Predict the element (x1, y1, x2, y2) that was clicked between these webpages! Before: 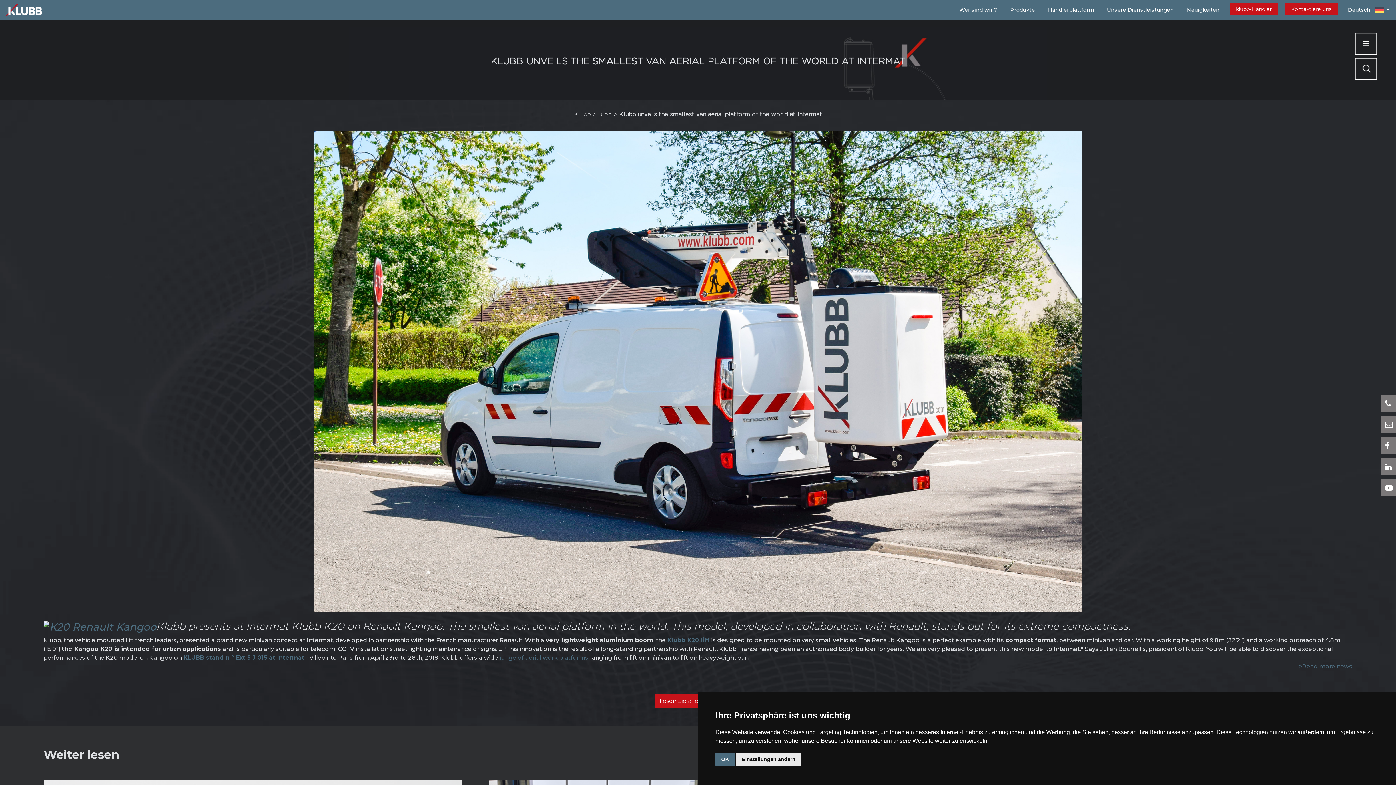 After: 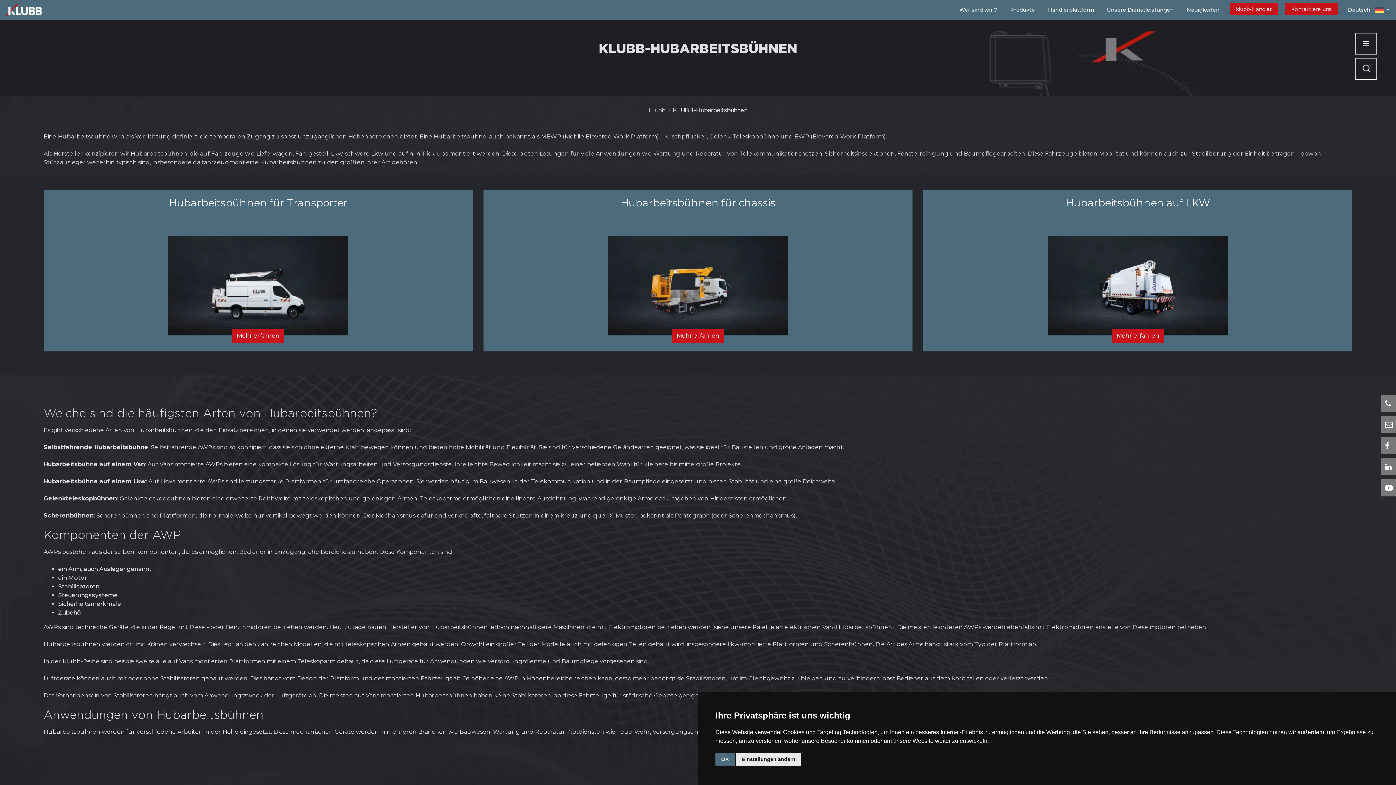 Action: label: Produkte bbox: (1007, 3, 1038, 16)